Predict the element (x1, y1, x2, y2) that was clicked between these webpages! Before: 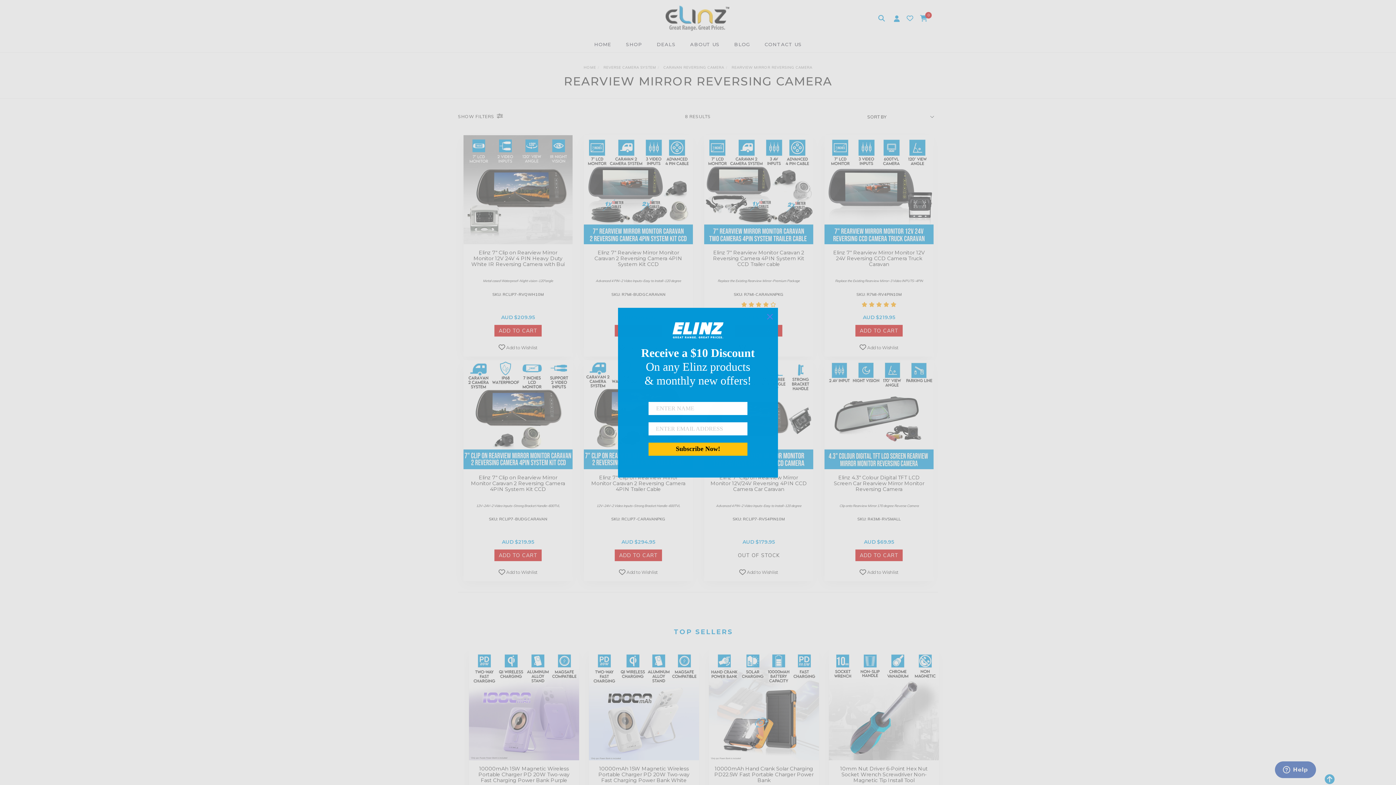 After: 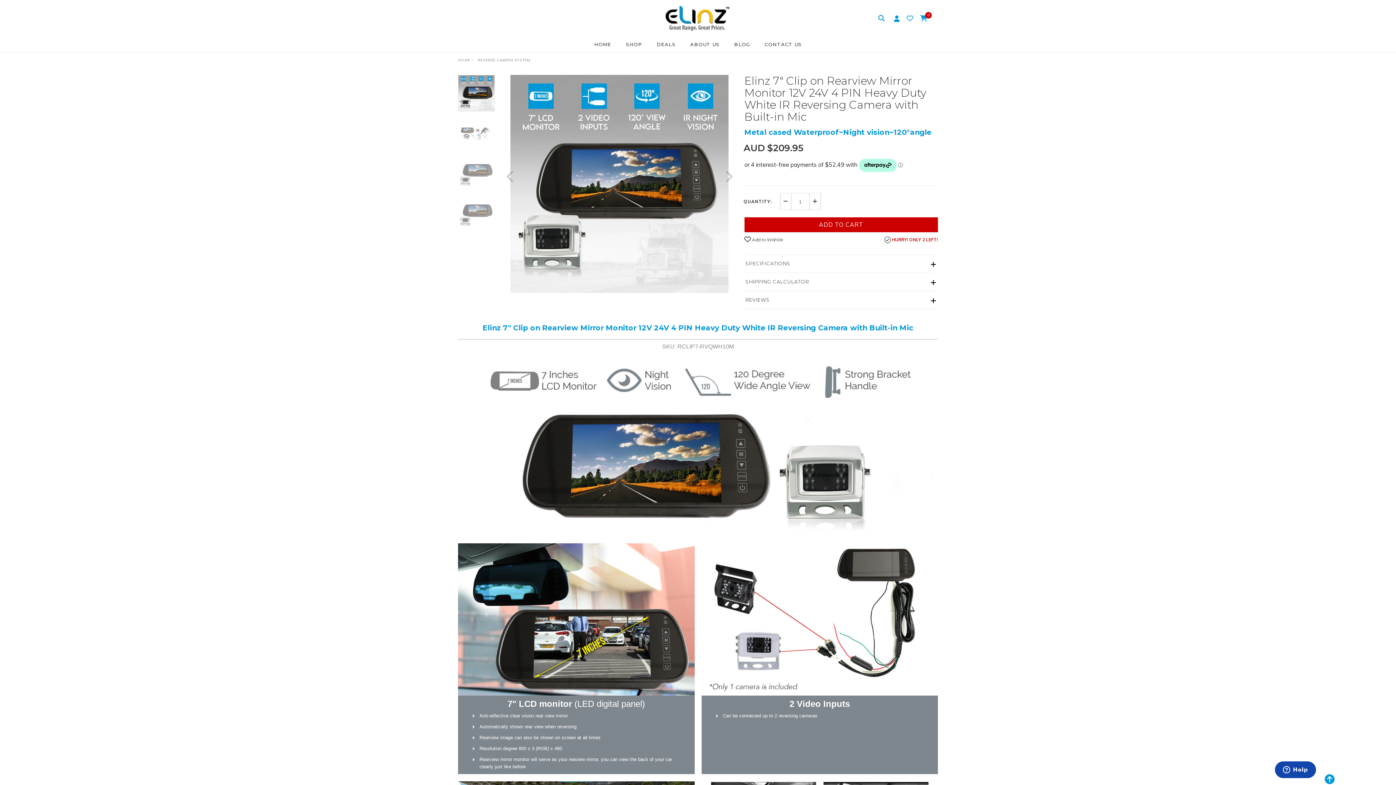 Action: label: AUD $209.95 bbox: (501, 314, 535, 320)